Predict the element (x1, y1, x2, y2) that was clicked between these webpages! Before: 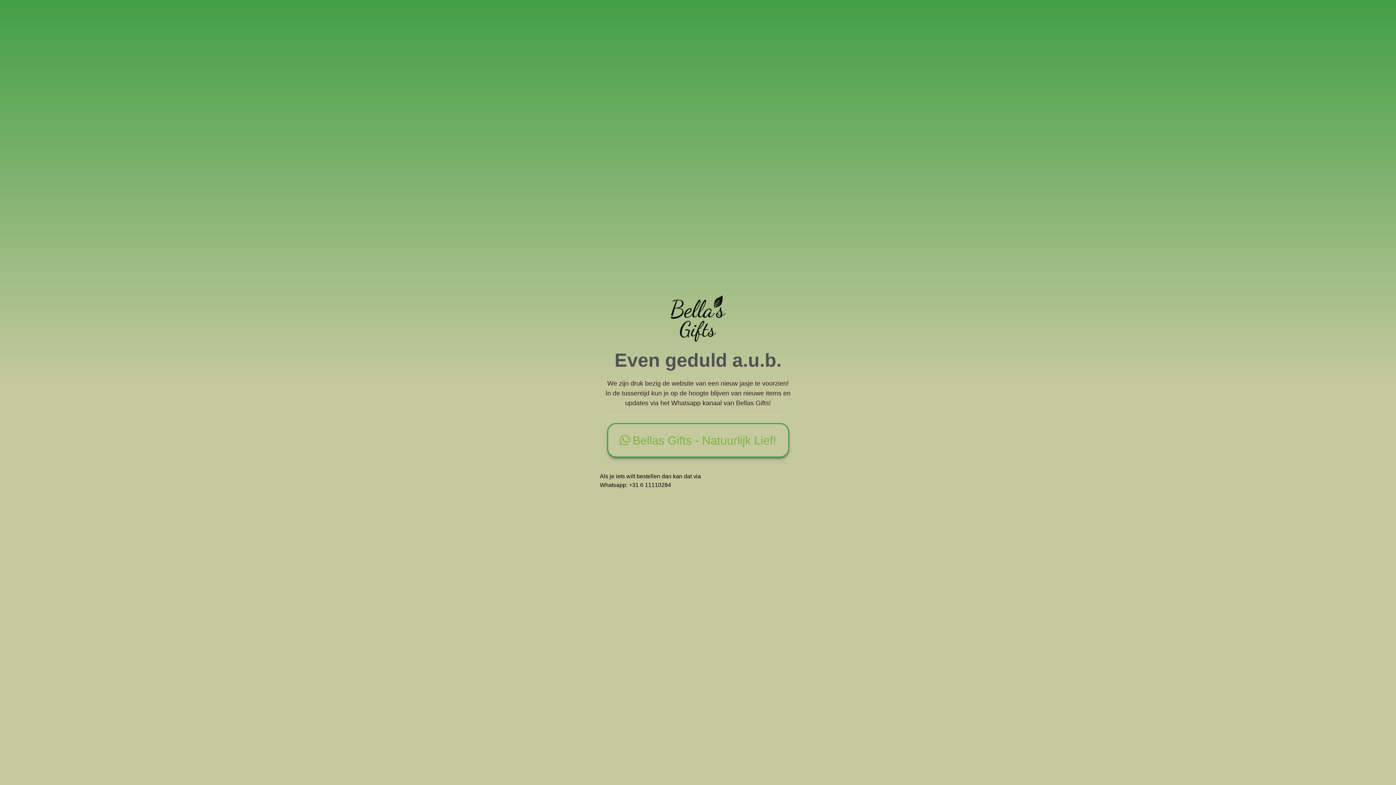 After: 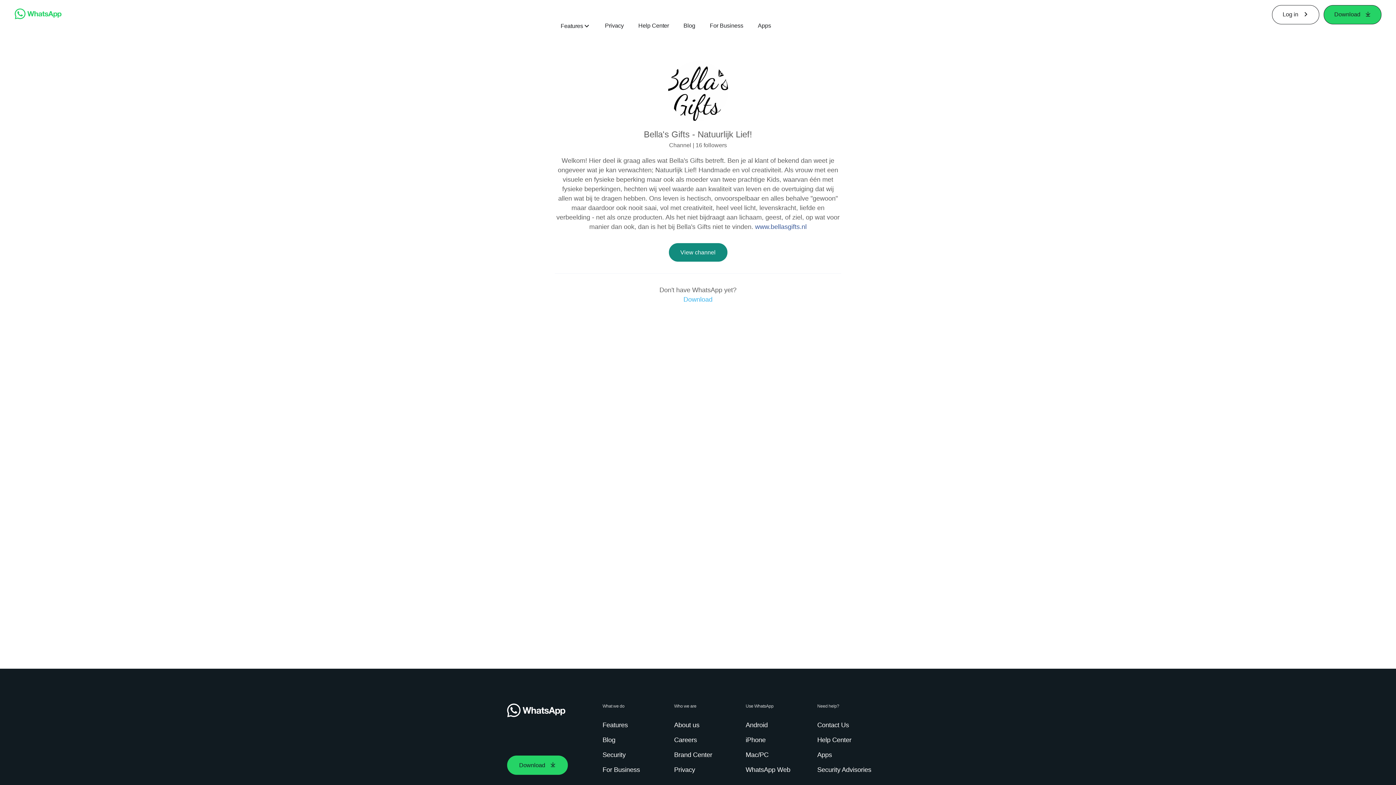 Action: bbox: (607, 423, 789, 457) label: Bellas Gifts - Natuurlijk Lief!